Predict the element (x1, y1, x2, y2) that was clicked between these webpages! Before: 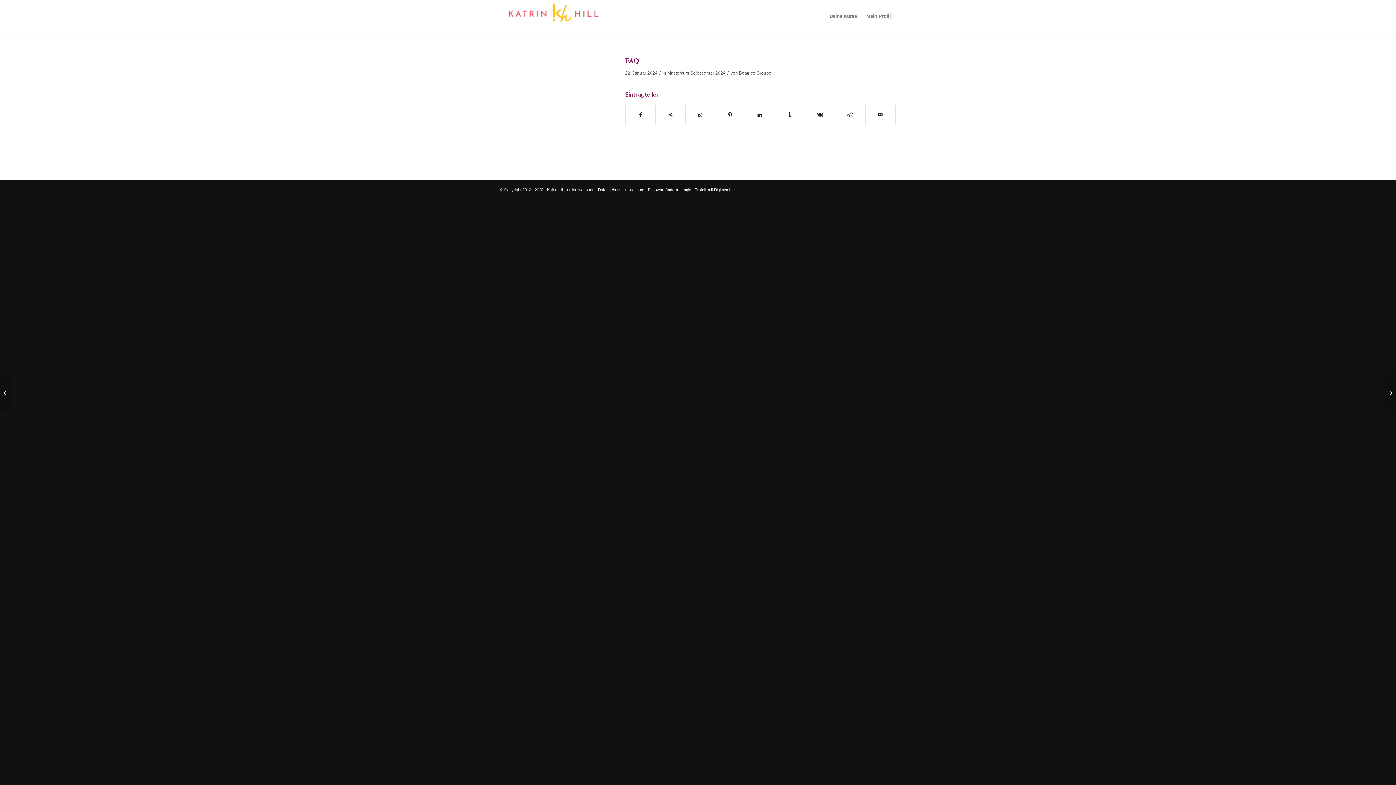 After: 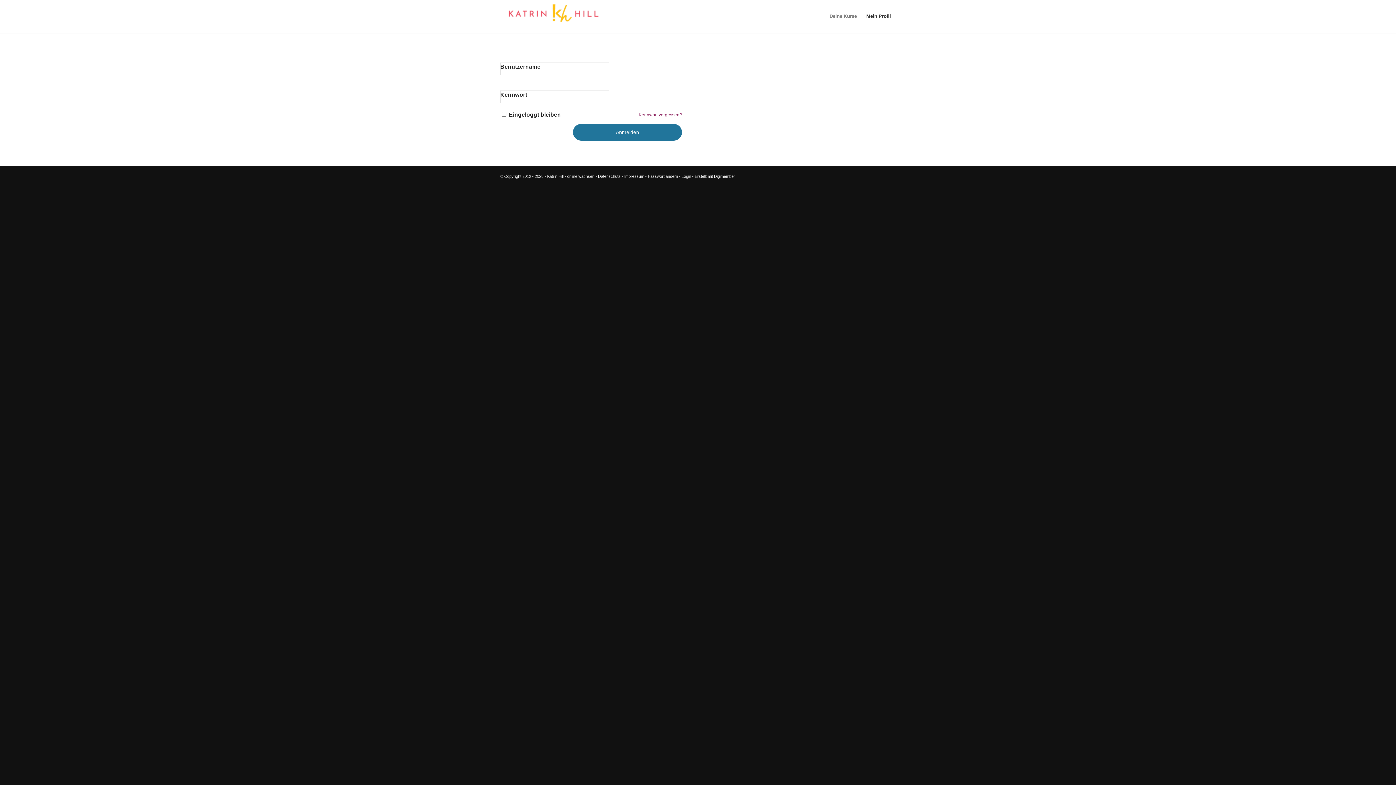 Action: label: Passwort ändern bbox: (648, 187, 678, 192)